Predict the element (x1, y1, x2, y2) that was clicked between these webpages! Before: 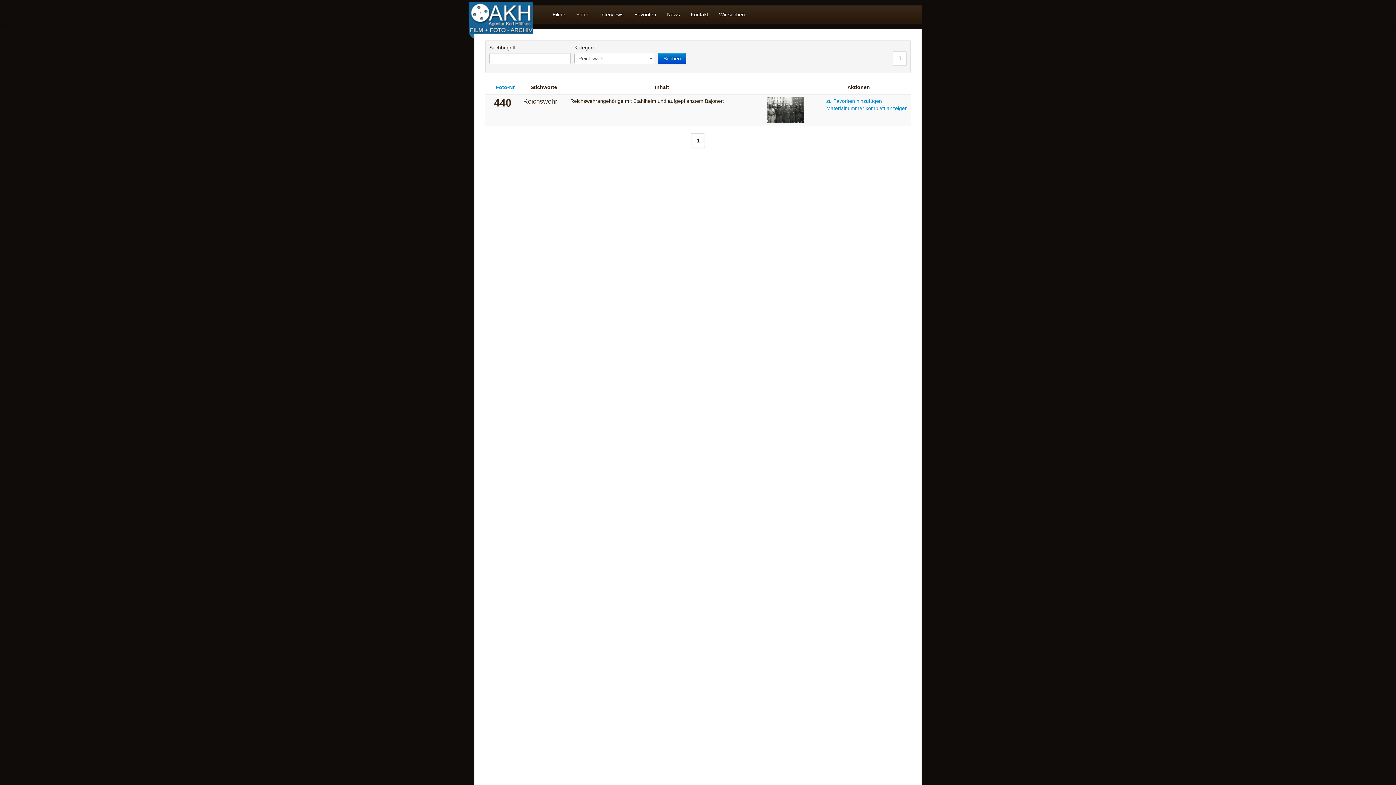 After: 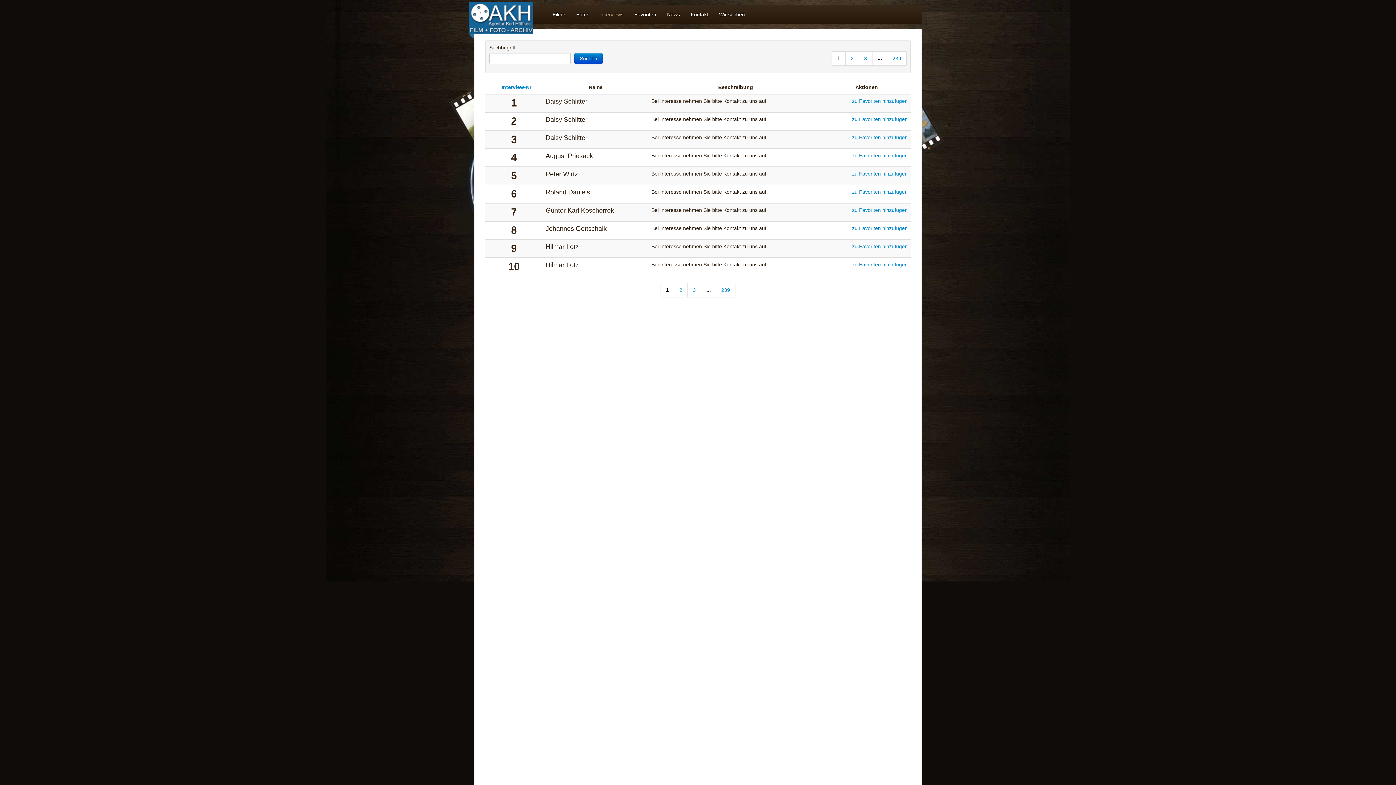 Action: bbox: (594, 7, 629, 21) label: Interviews